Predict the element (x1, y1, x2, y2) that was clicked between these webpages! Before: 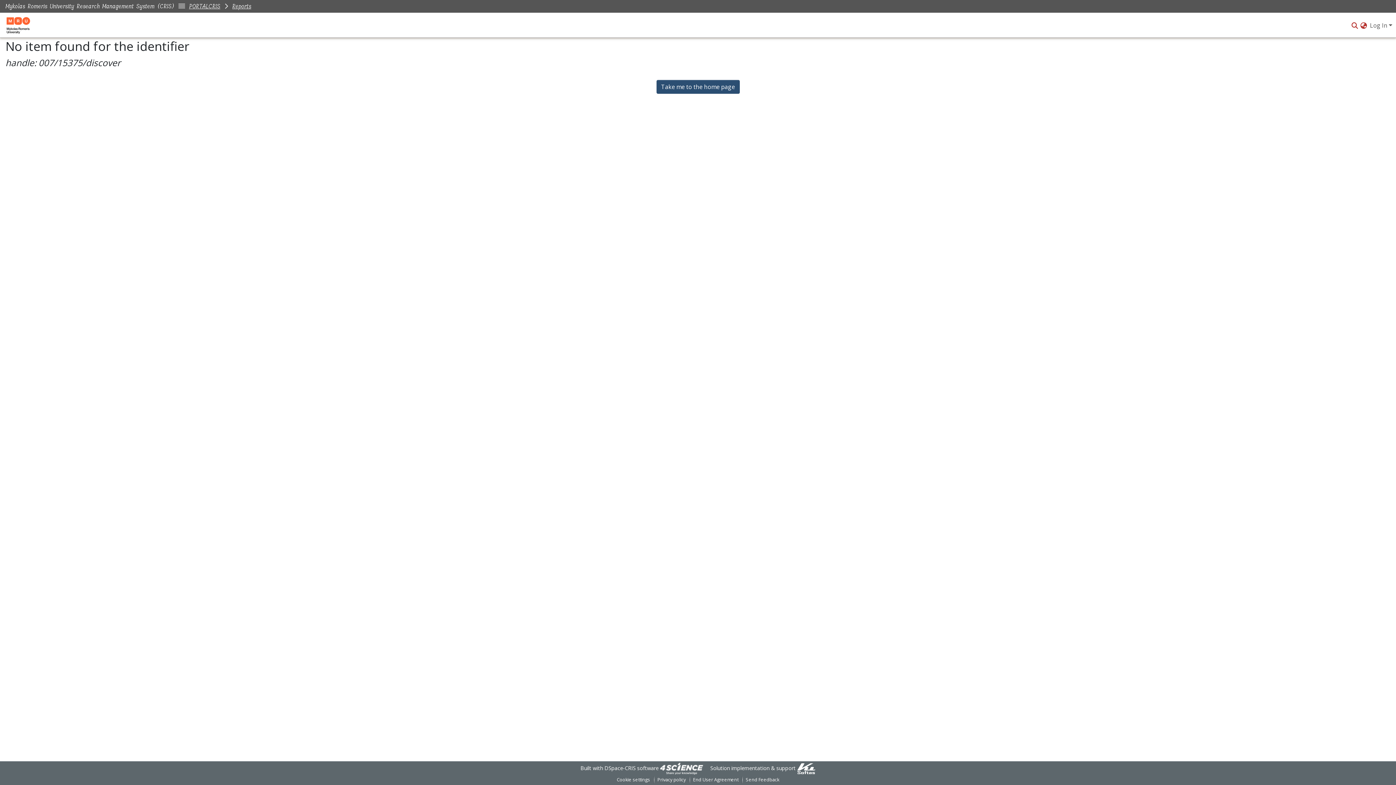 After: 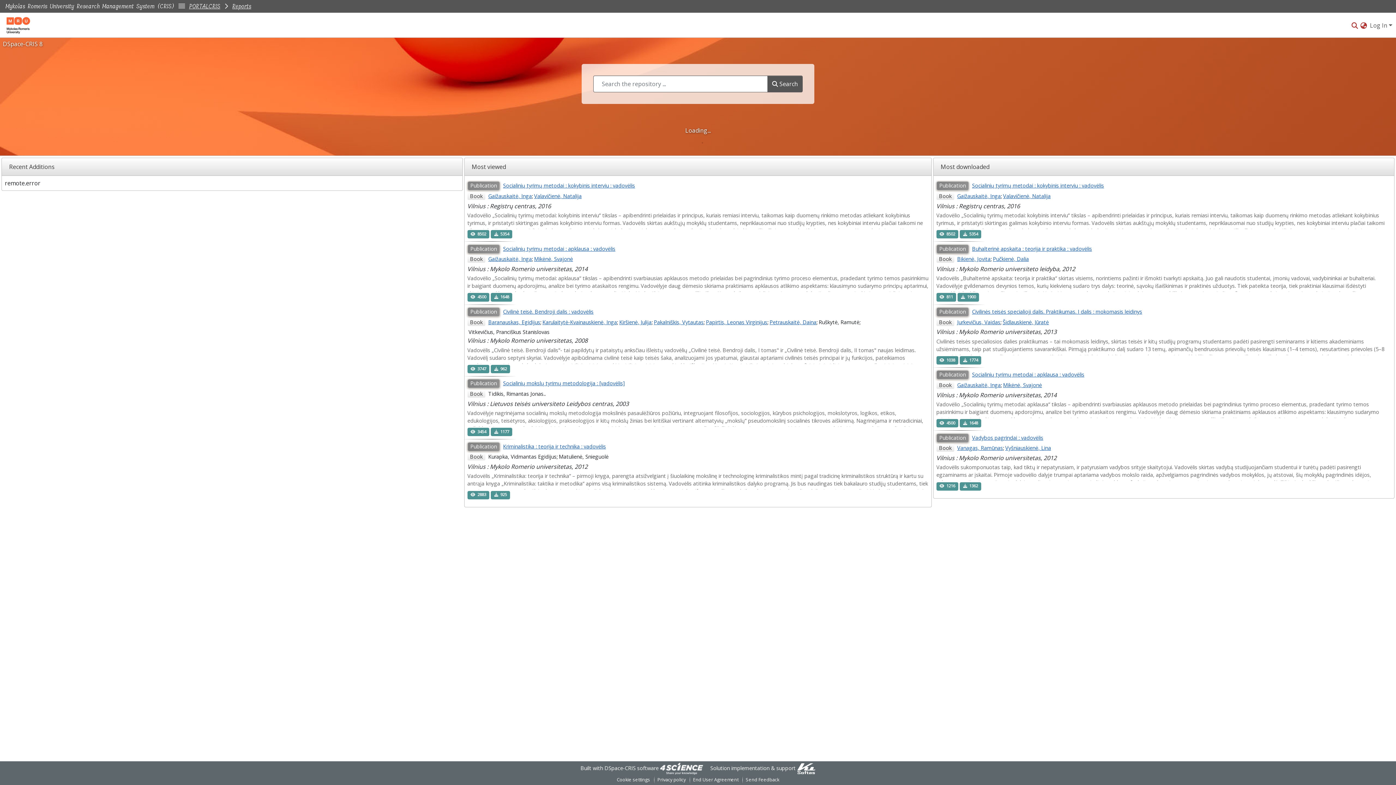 Action: label: Take me to the home page bbox: (656, 79, 739, 93)